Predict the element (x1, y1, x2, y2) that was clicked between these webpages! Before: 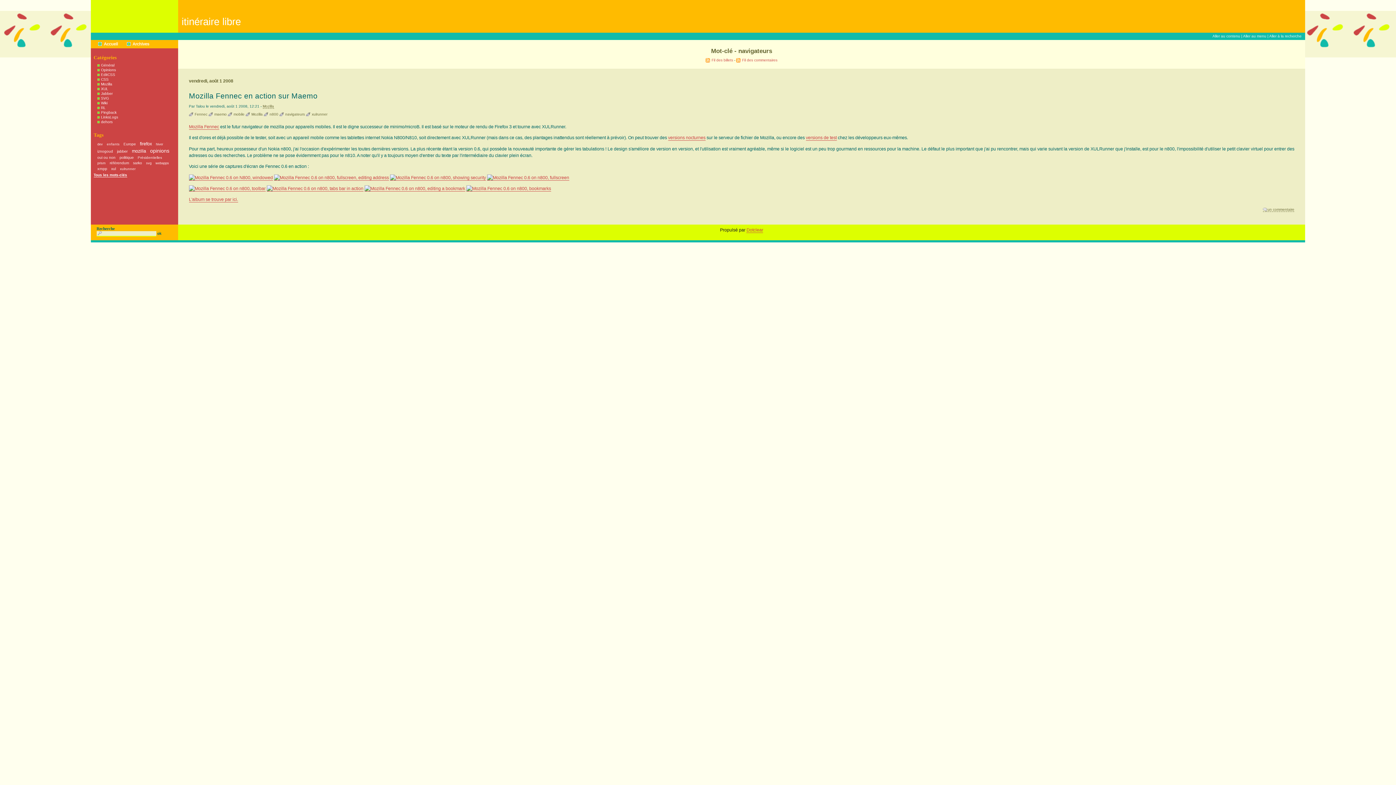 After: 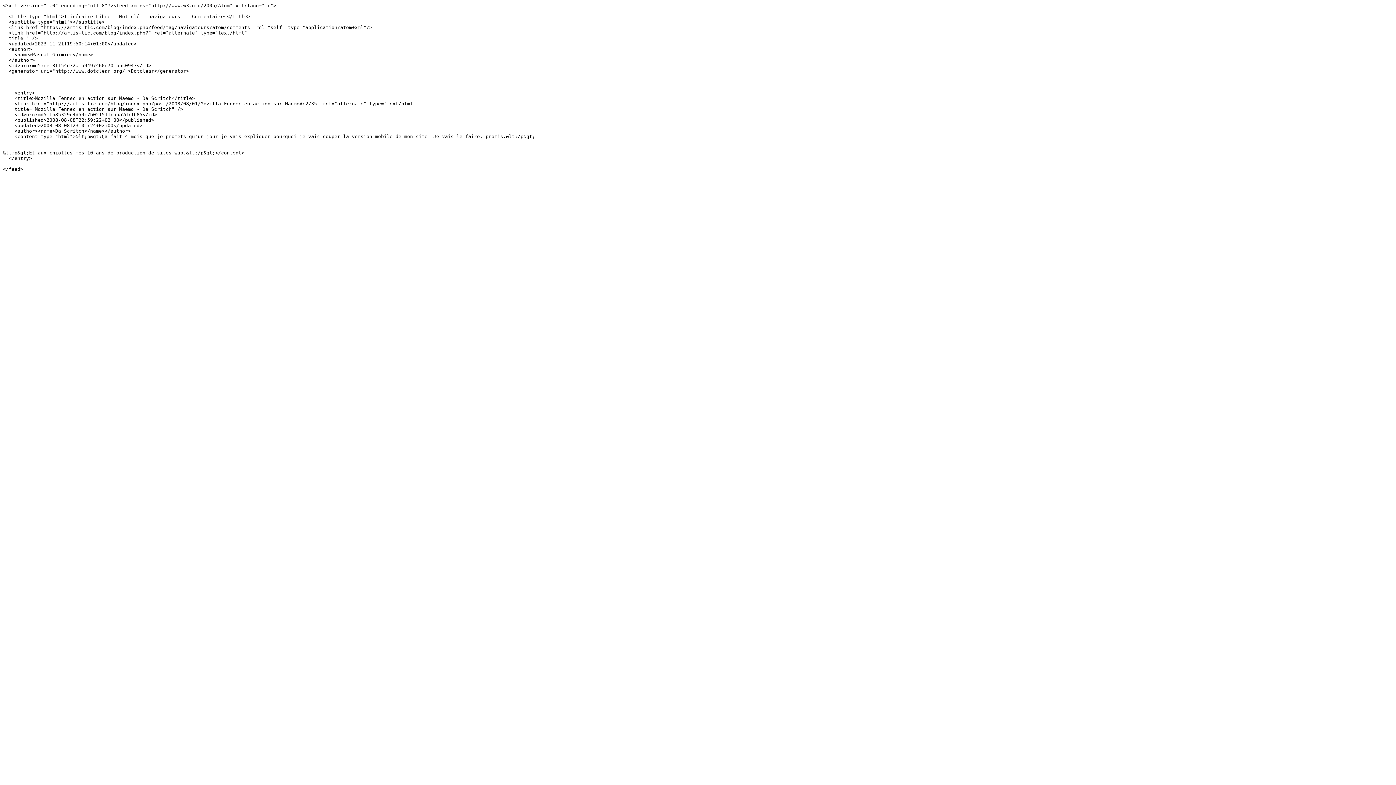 Action: bbox: (736, 57, 777, 63) label: Fil des commentaires